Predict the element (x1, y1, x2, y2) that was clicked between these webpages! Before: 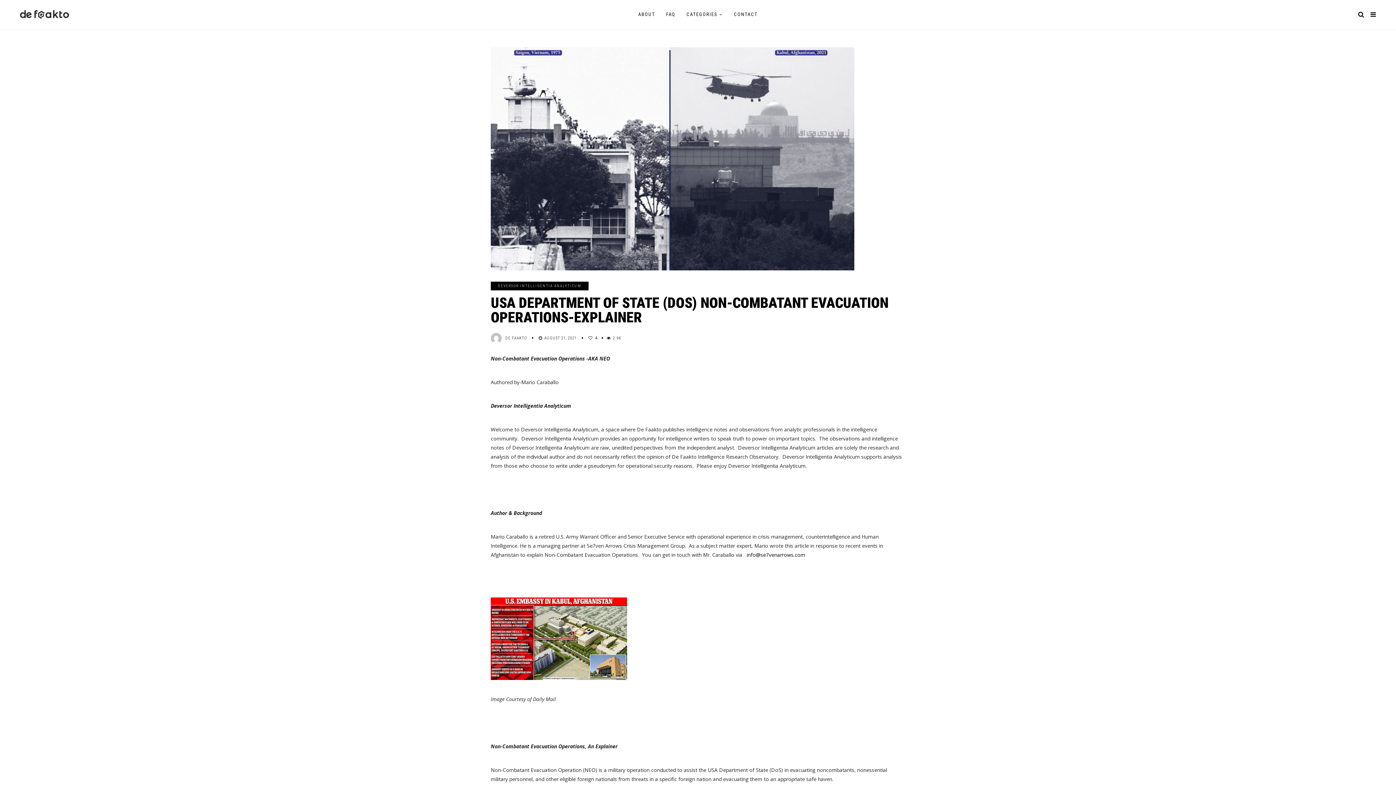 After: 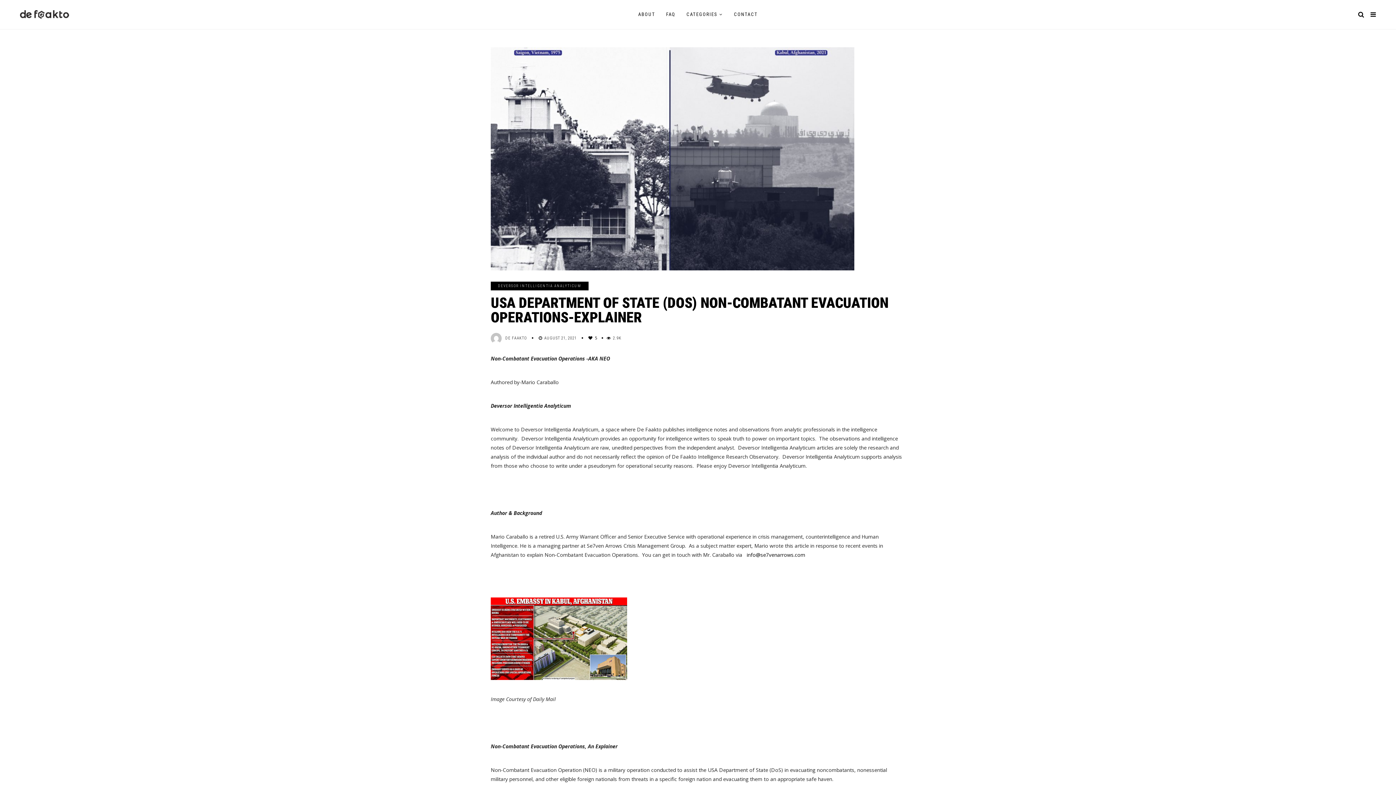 Action: bbox: (588, 334, 601, 341) label: 4